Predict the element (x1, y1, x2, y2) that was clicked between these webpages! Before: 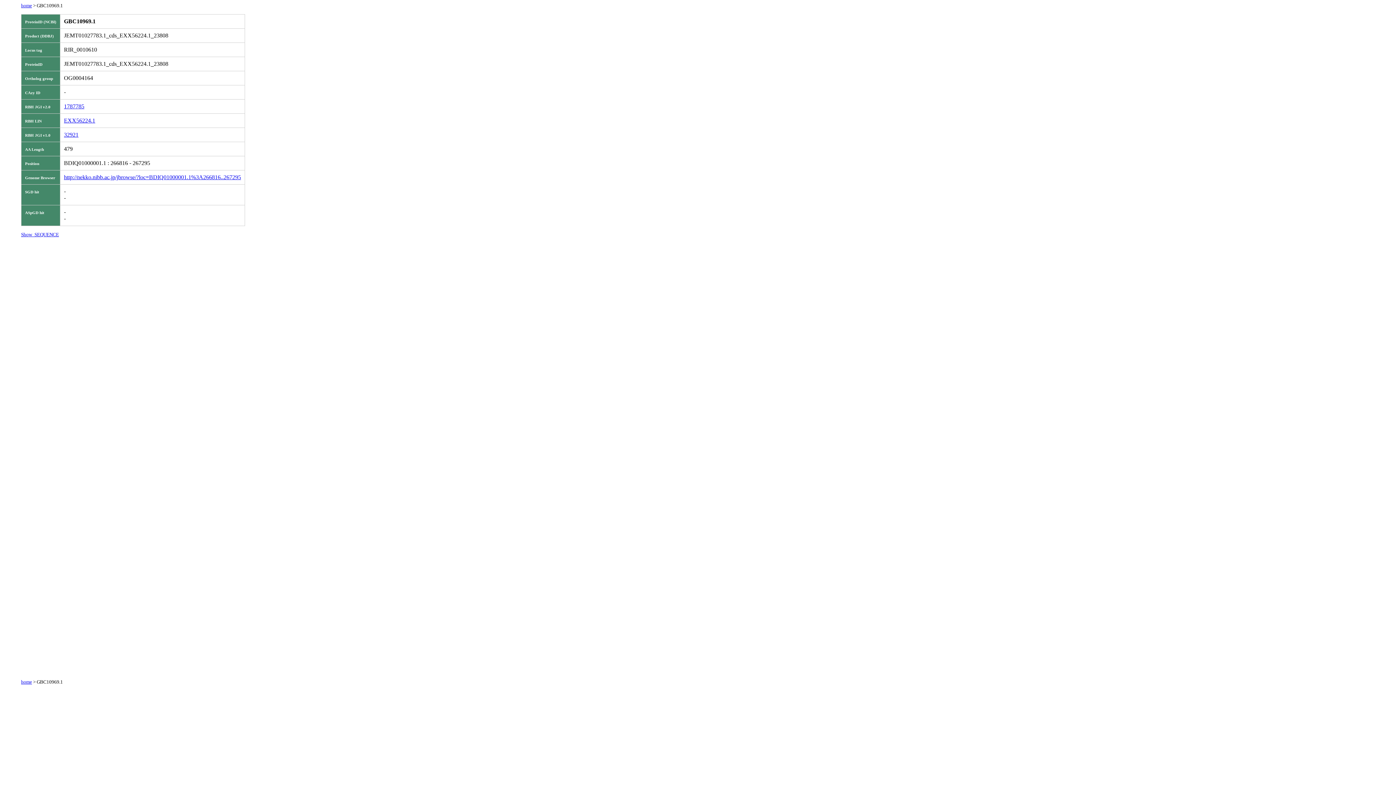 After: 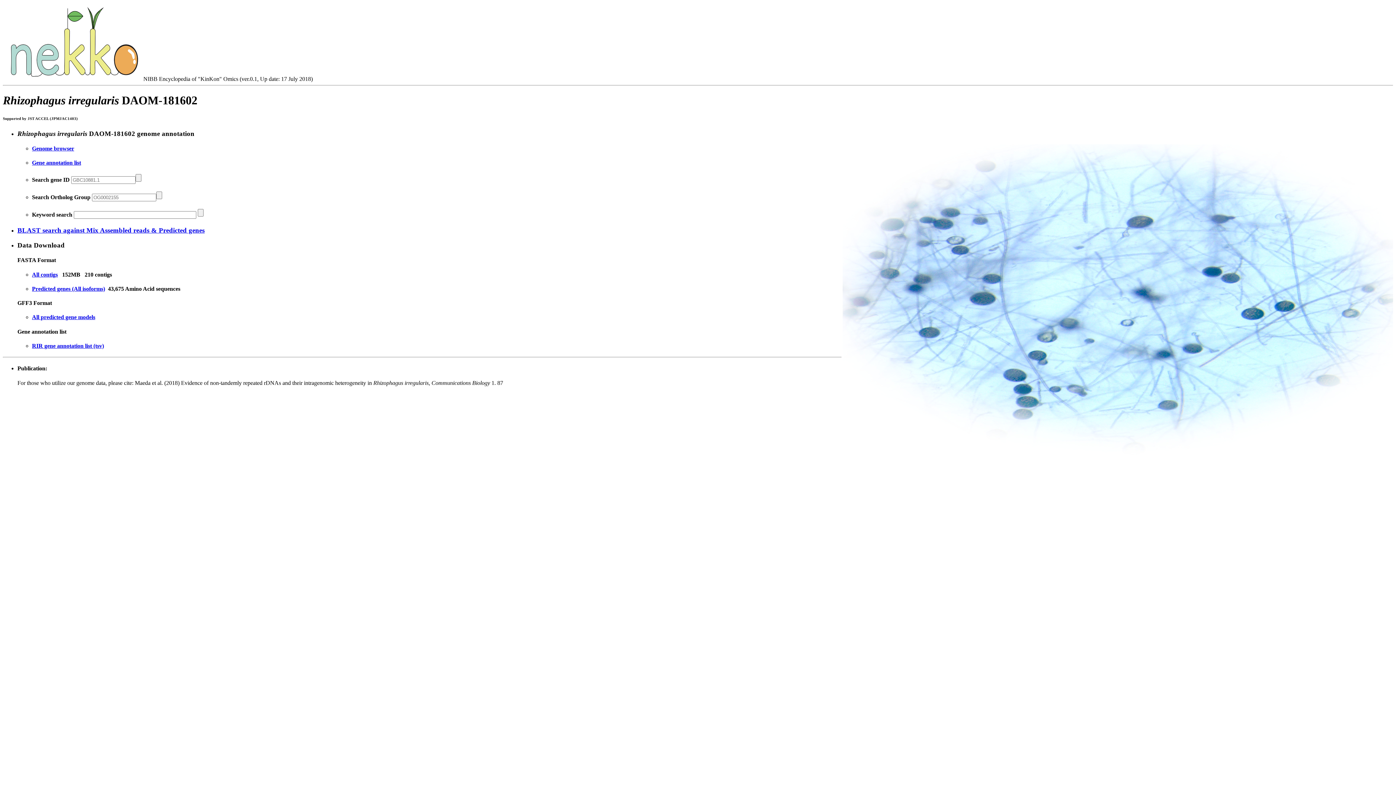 Action: label: home bbox: (21, 679, 32, 685)